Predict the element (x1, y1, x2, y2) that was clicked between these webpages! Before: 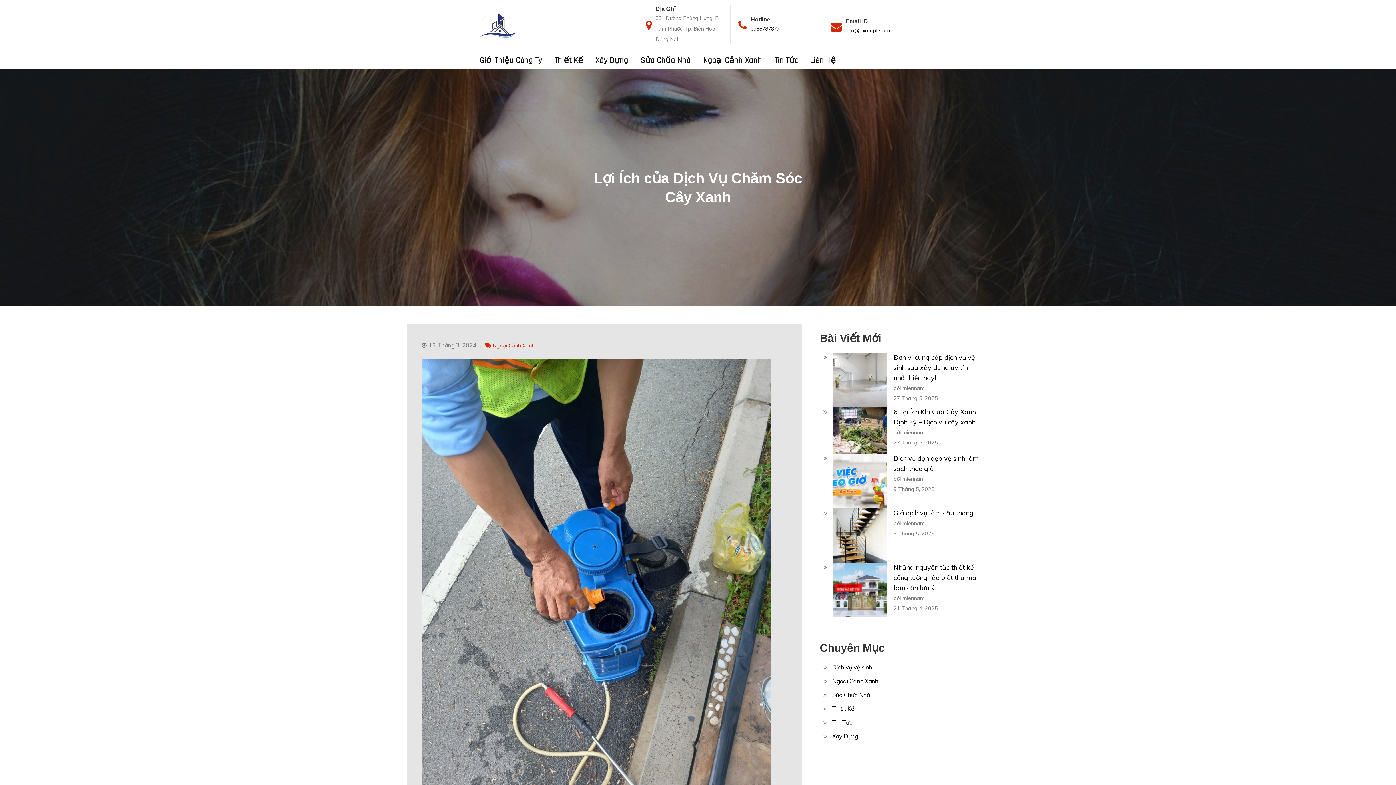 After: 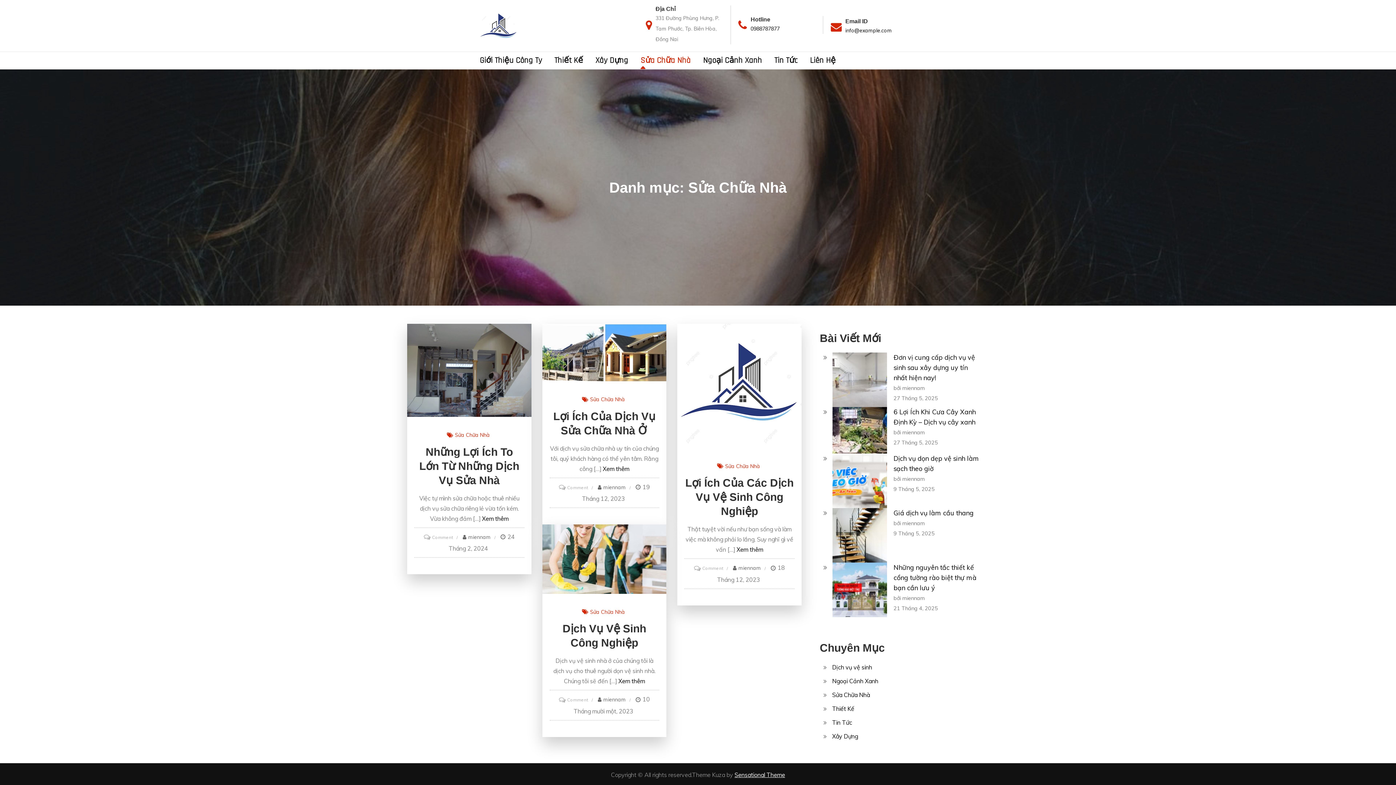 Action: bbox: (832, 691, 870, 698) label: Sửa Chữa Nhà